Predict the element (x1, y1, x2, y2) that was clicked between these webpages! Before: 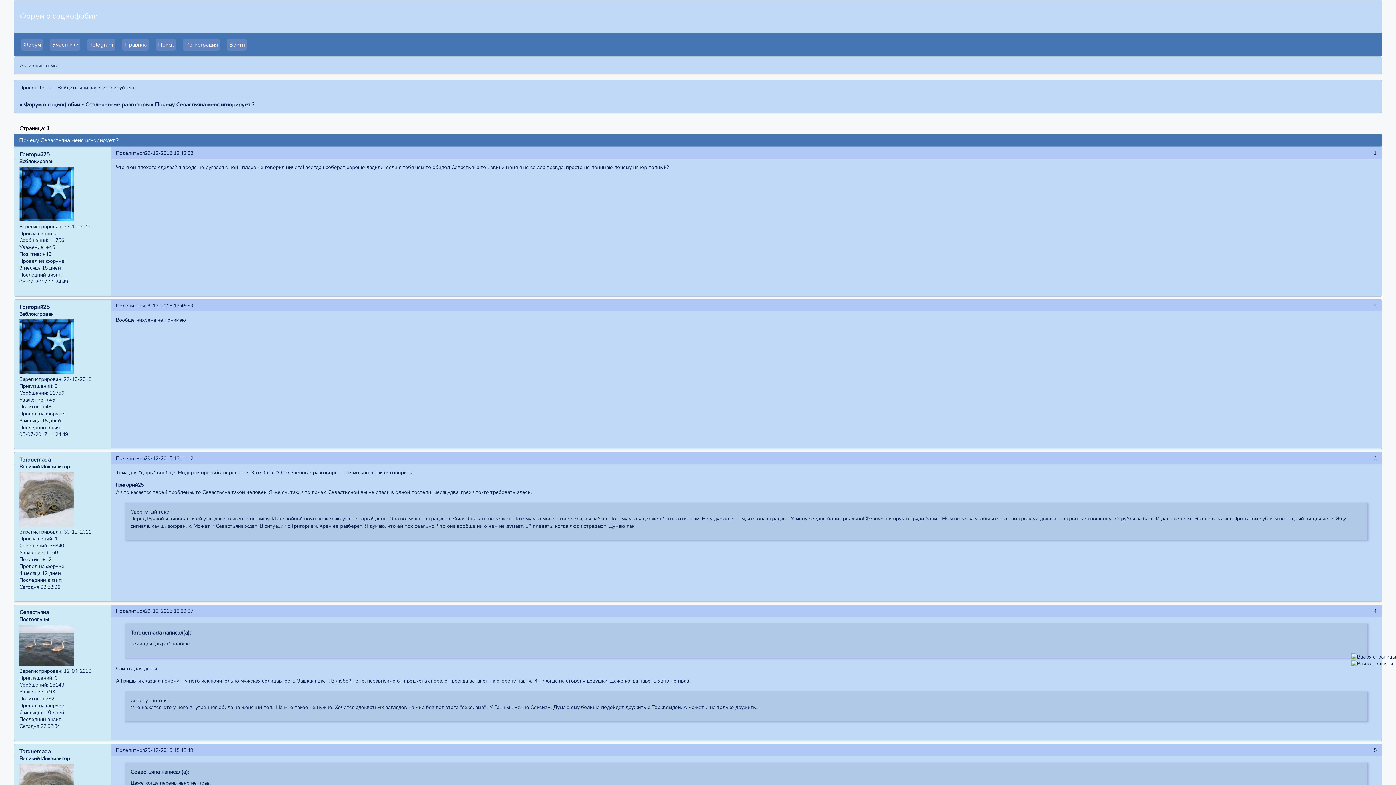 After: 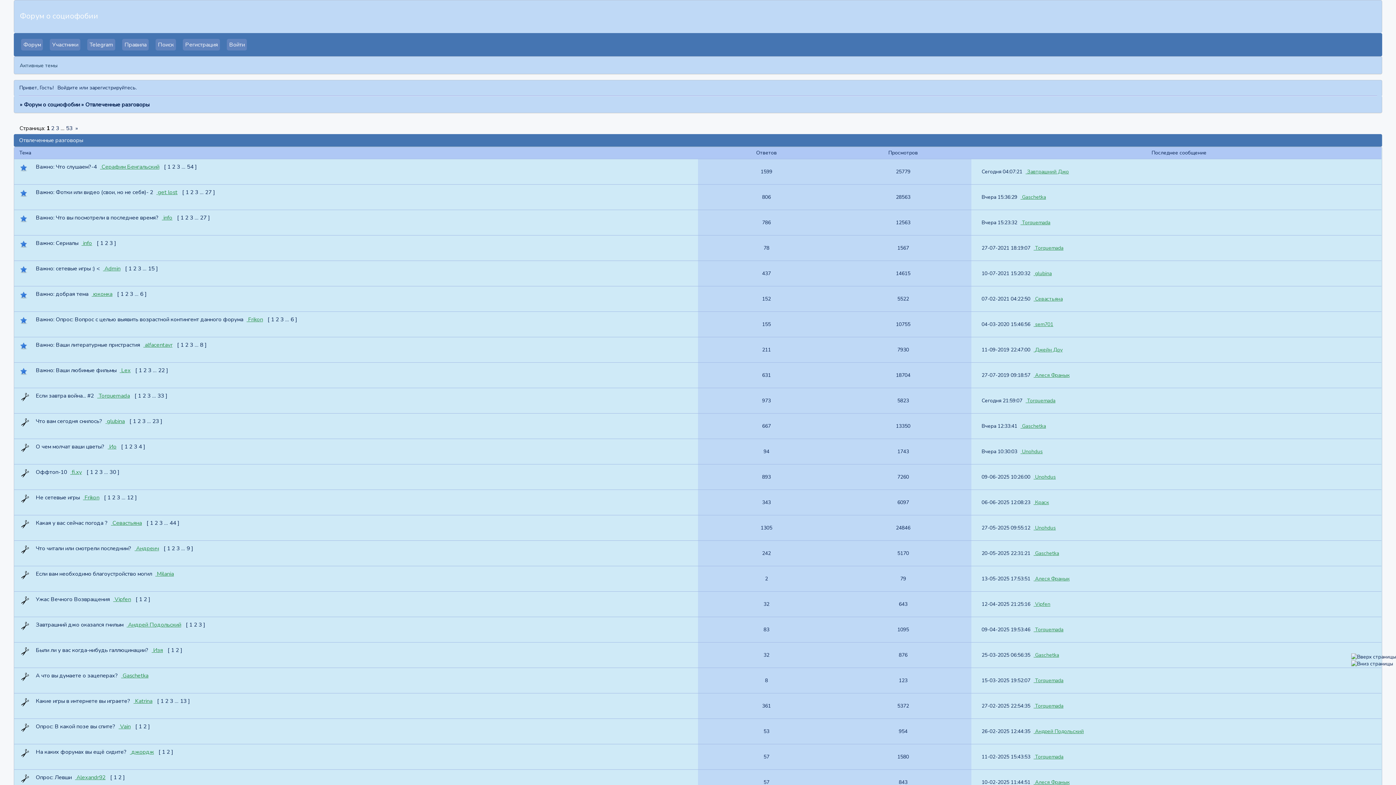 Action: label: Отвлеченные разговоры bbox: (85, 101, 149, 108)